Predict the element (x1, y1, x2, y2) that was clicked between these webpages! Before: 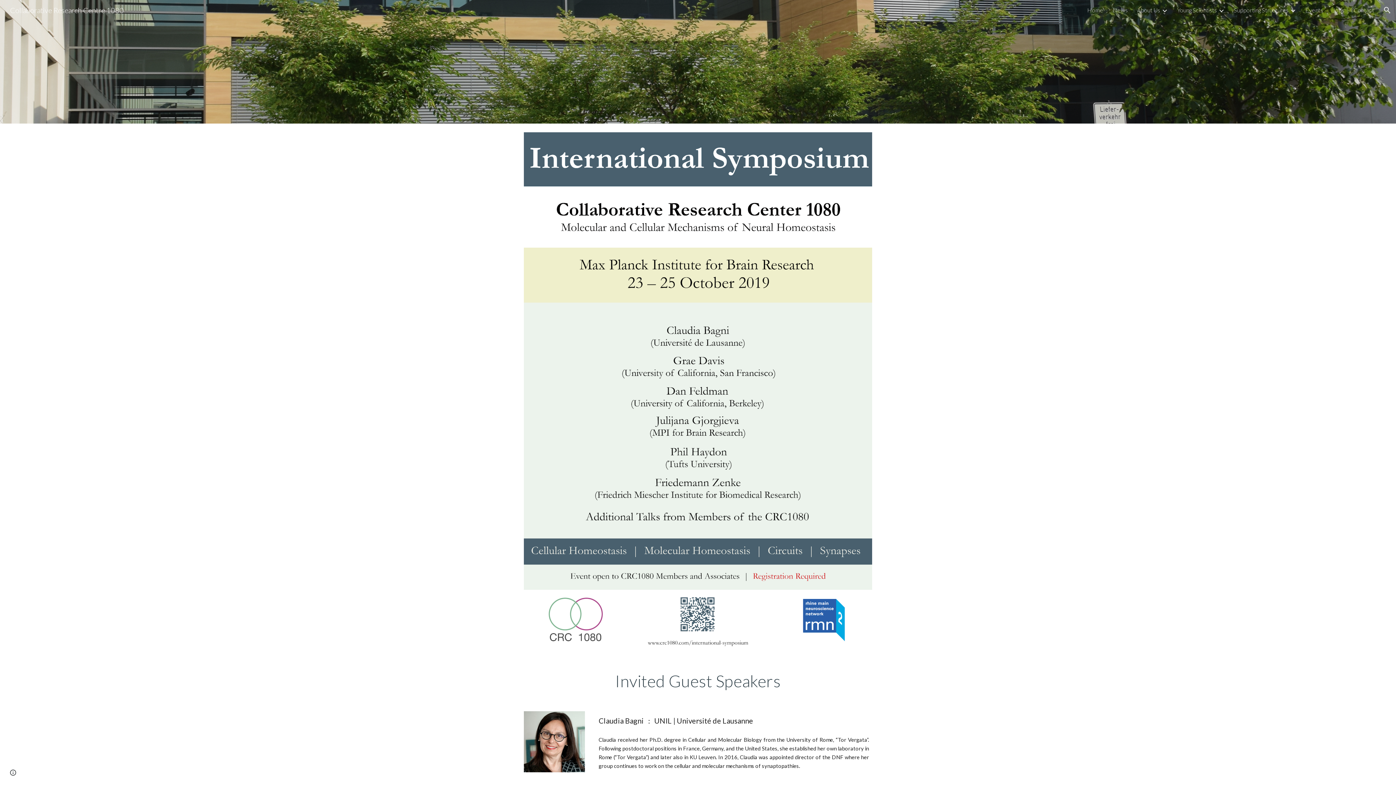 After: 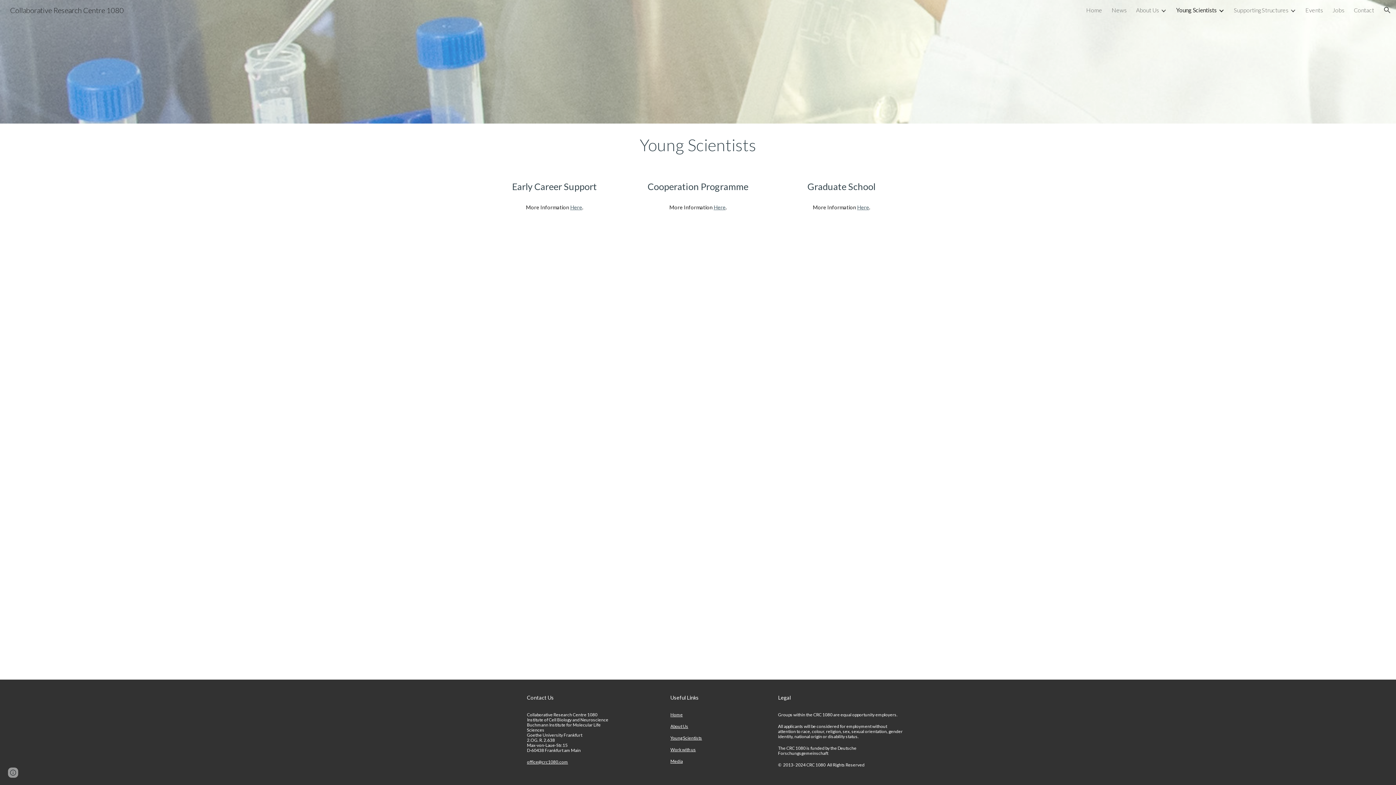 Action: bbox: (1177, 6, 1217, 13) label: Young Scientists